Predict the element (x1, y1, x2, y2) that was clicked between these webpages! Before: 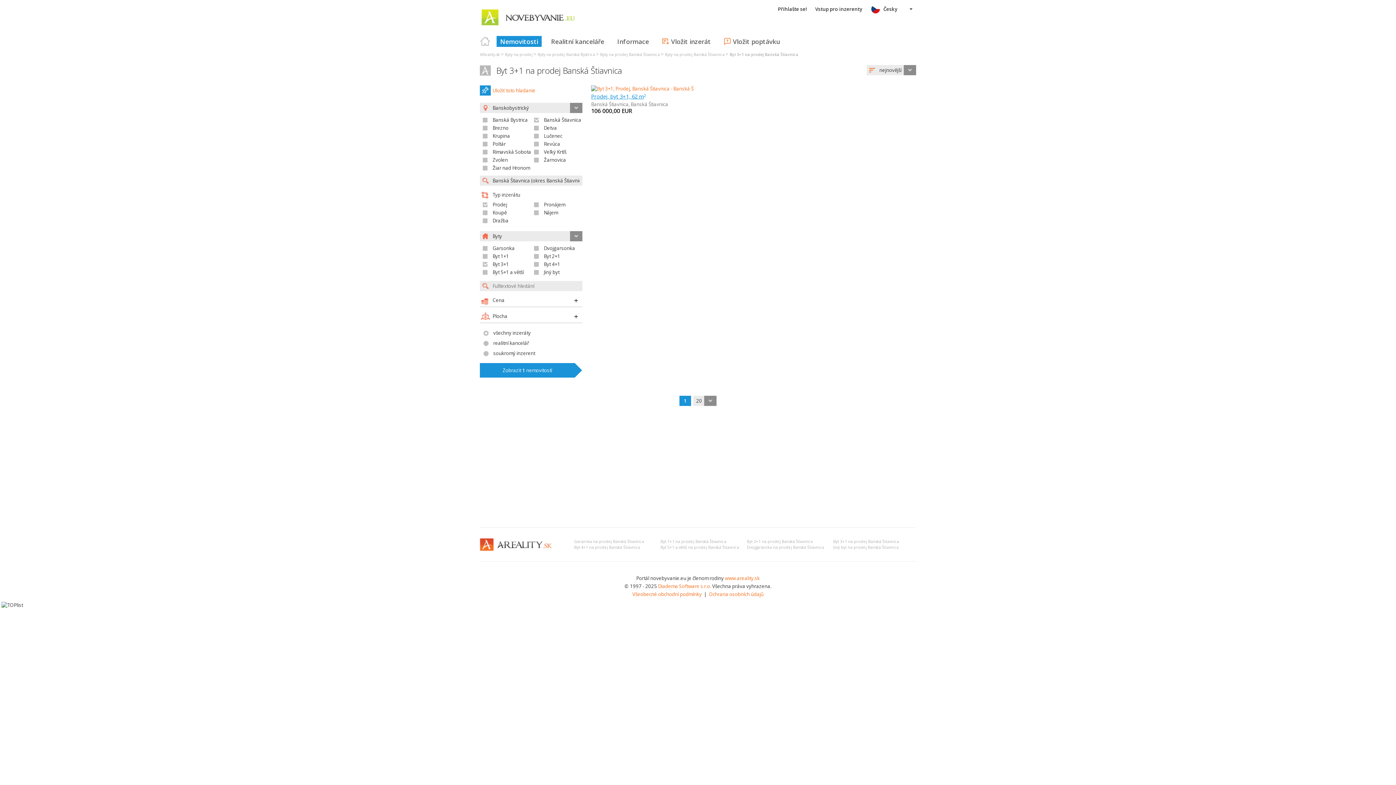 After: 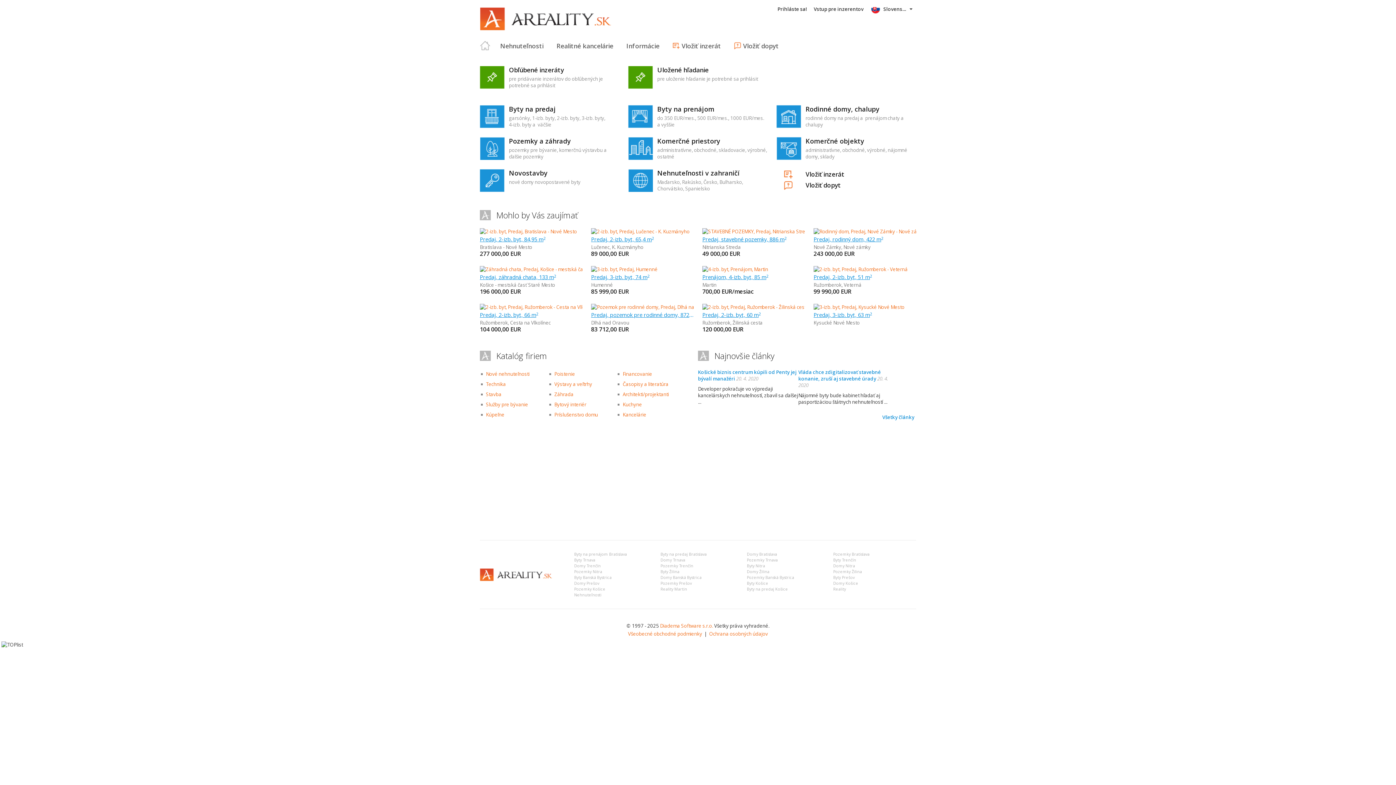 Action: bbox: (480, 538, 552, 551)